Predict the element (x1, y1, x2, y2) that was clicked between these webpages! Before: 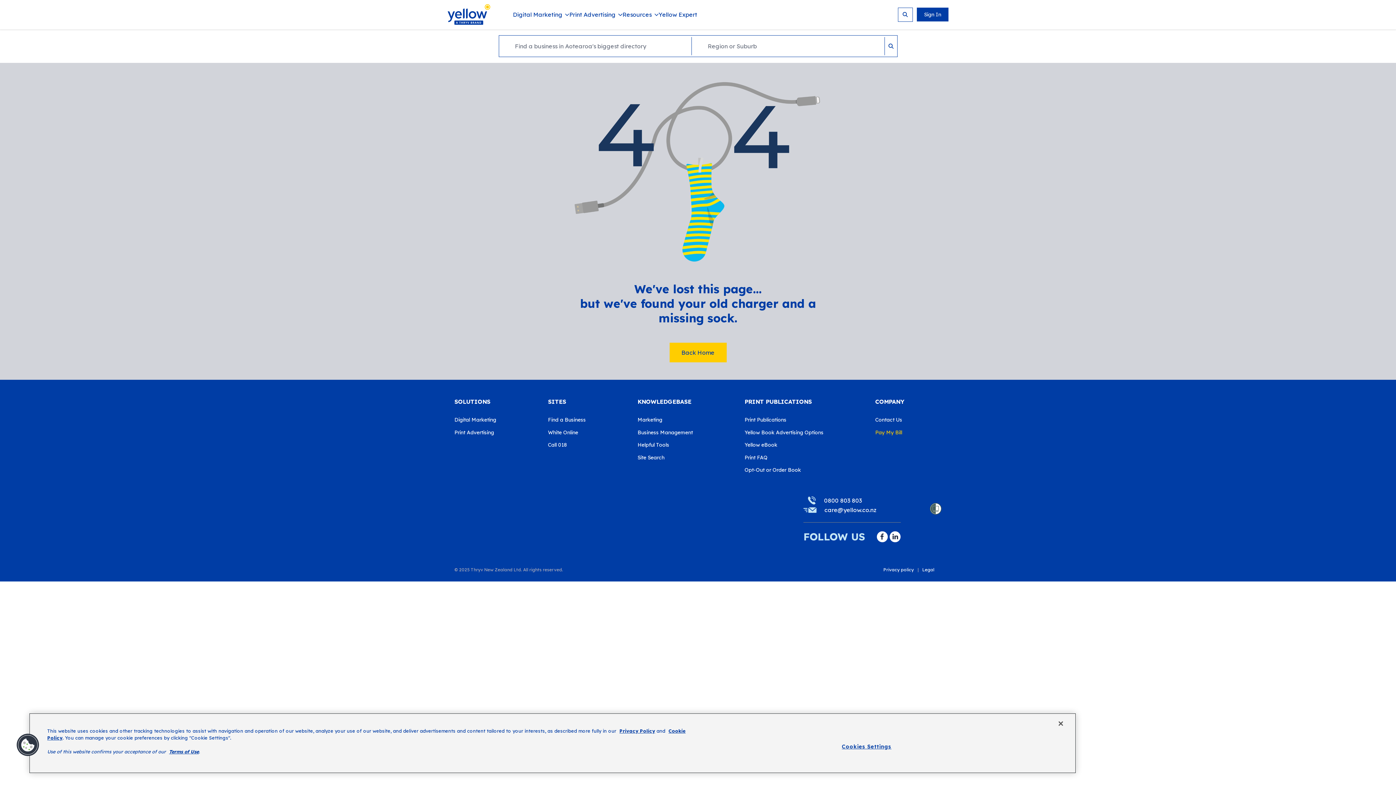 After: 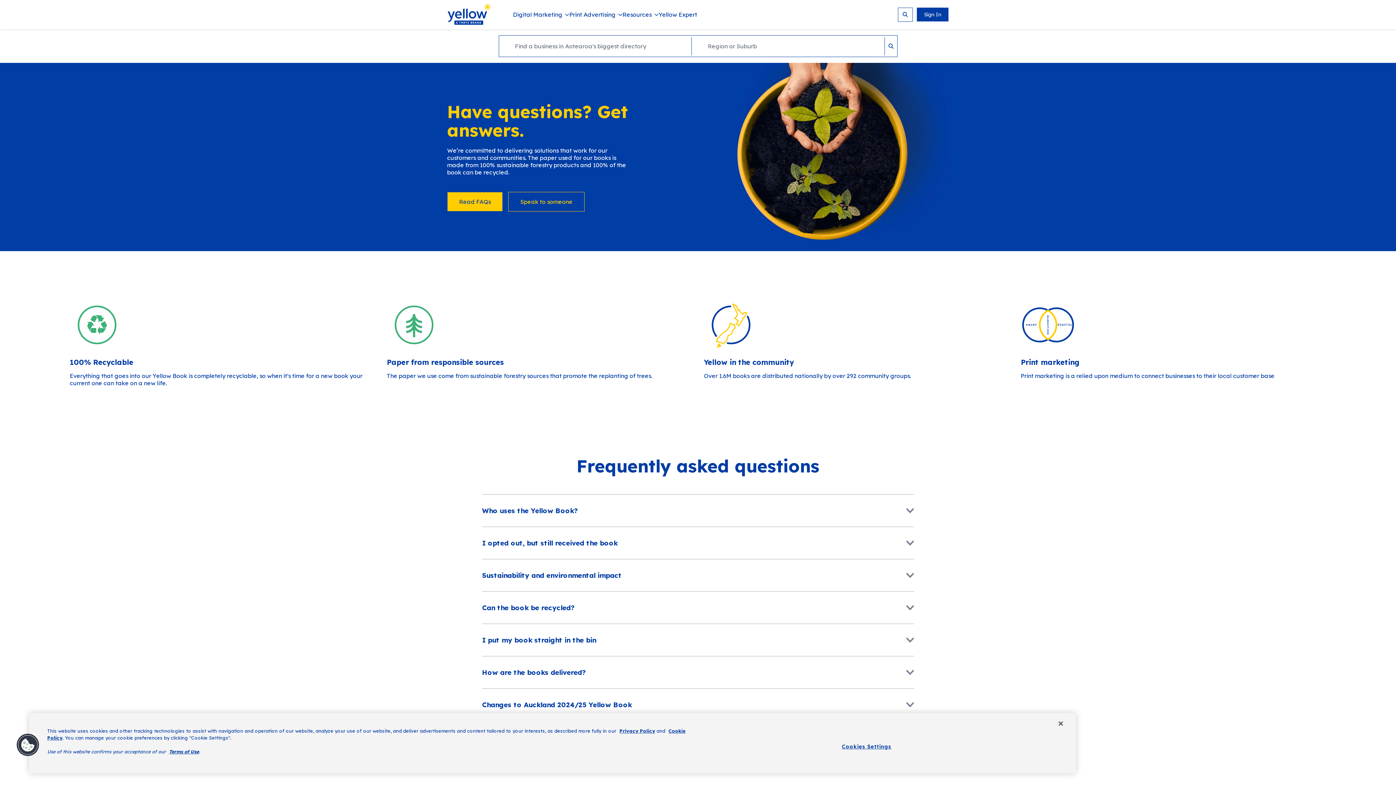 Action: bbox: (744, 449, 860, 462) label: Print FAQ